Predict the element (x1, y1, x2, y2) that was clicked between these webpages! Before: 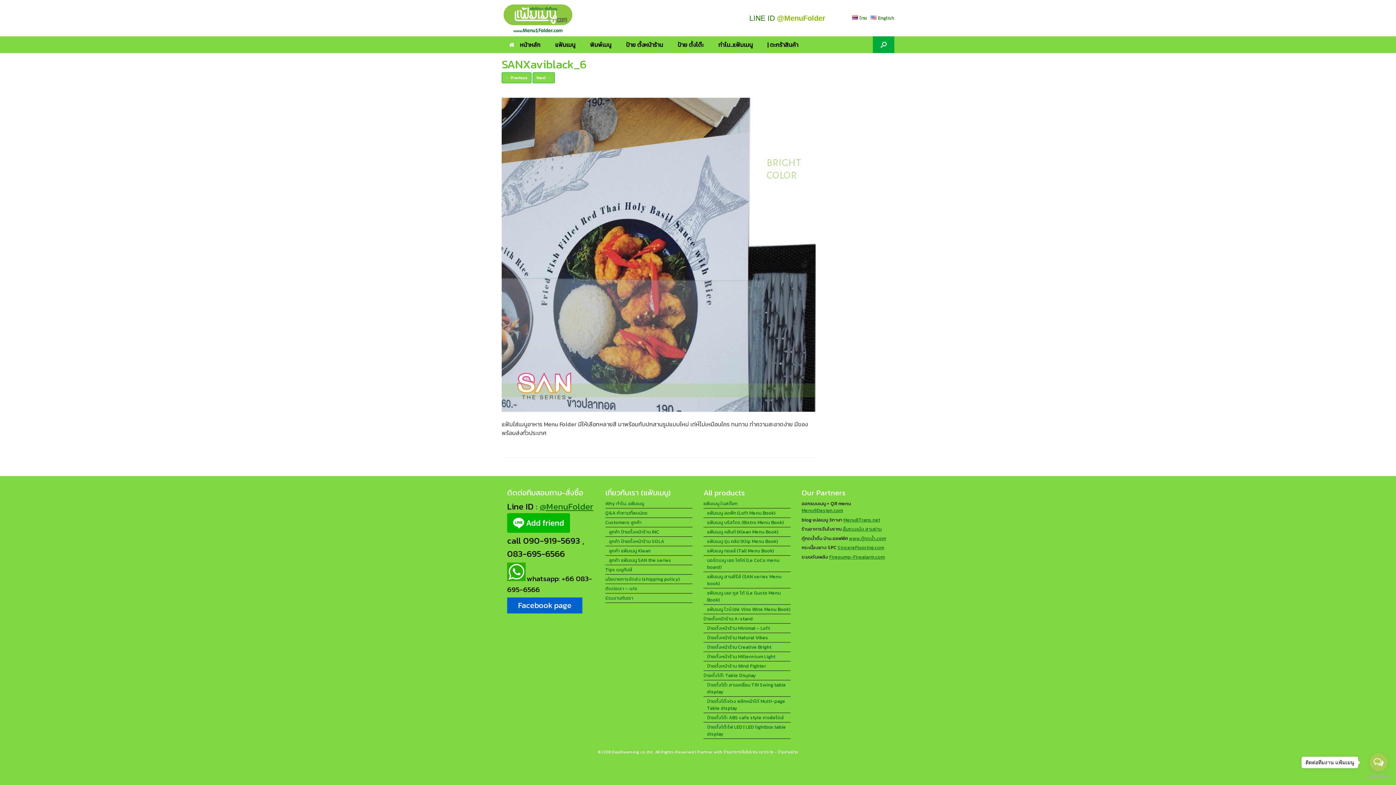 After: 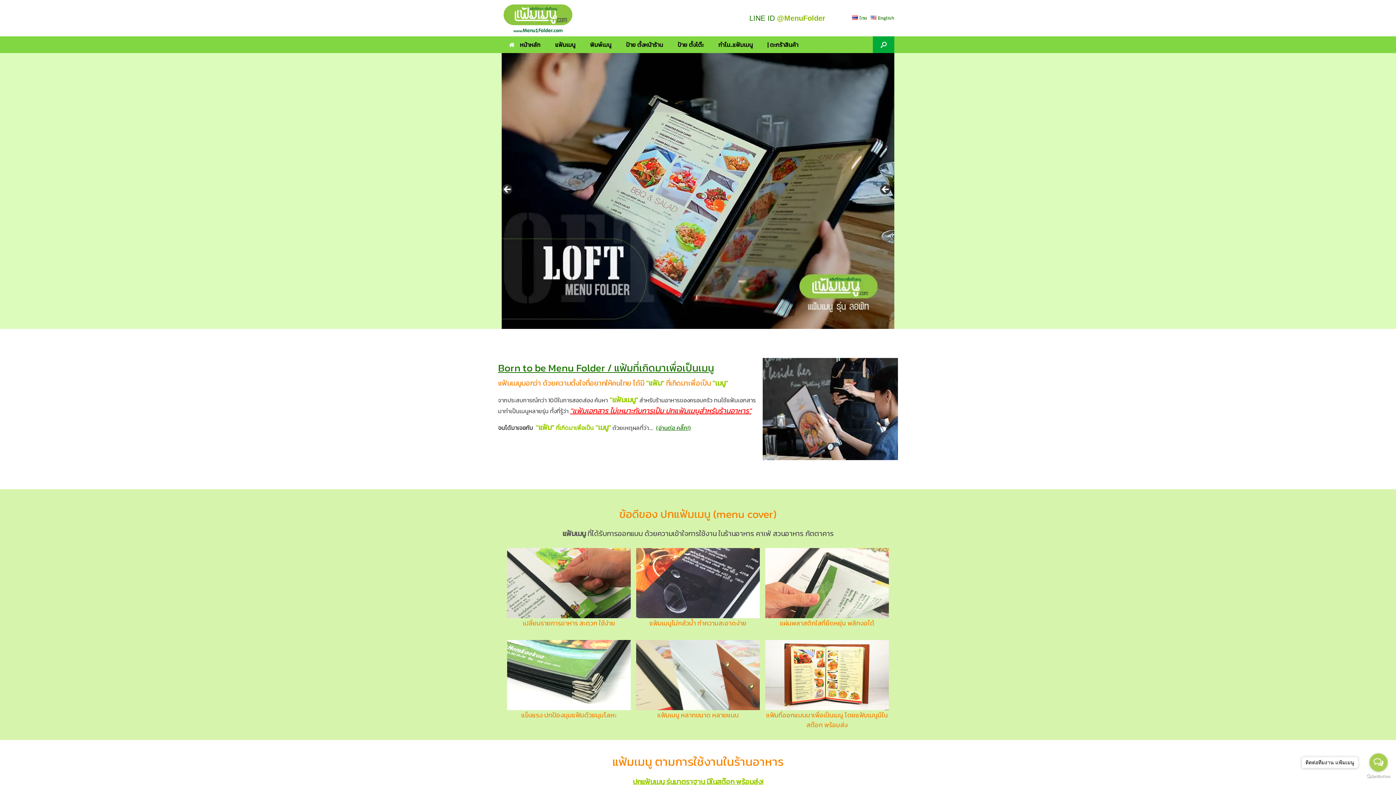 Action: bbox: (501, 36, 548, 53) label: หน้าหลัก